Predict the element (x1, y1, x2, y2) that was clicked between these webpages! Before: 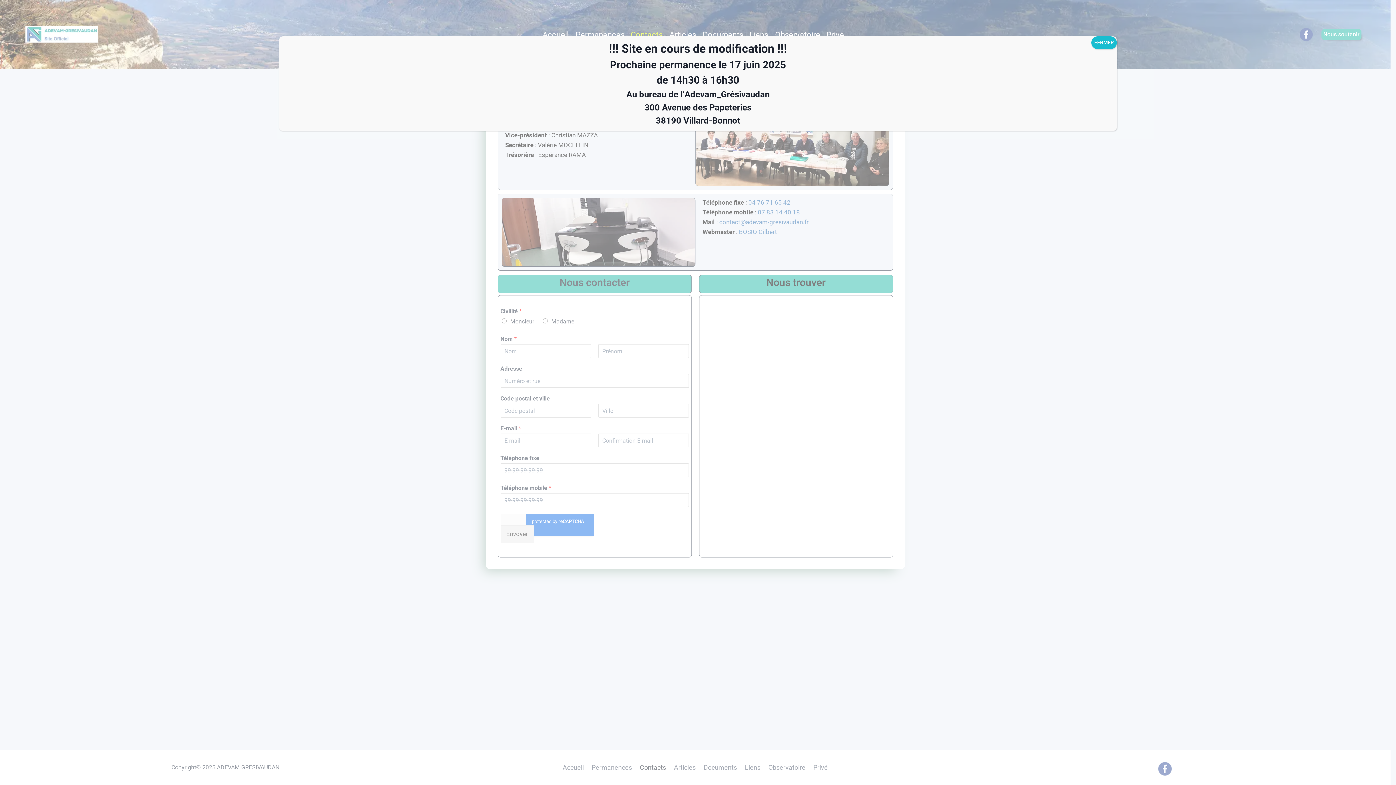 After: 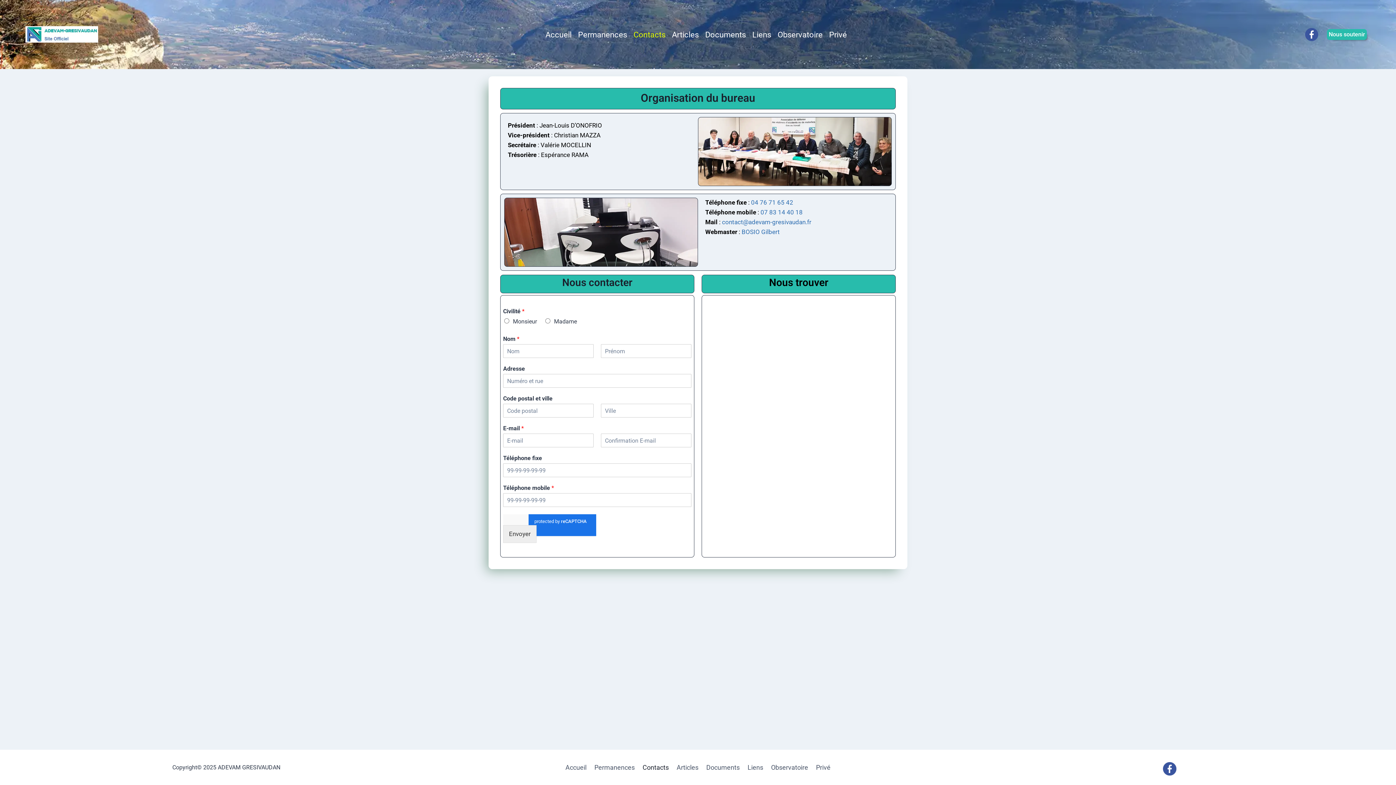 Action: label: Fermer bbox: (1091, 36, 1117, 49)